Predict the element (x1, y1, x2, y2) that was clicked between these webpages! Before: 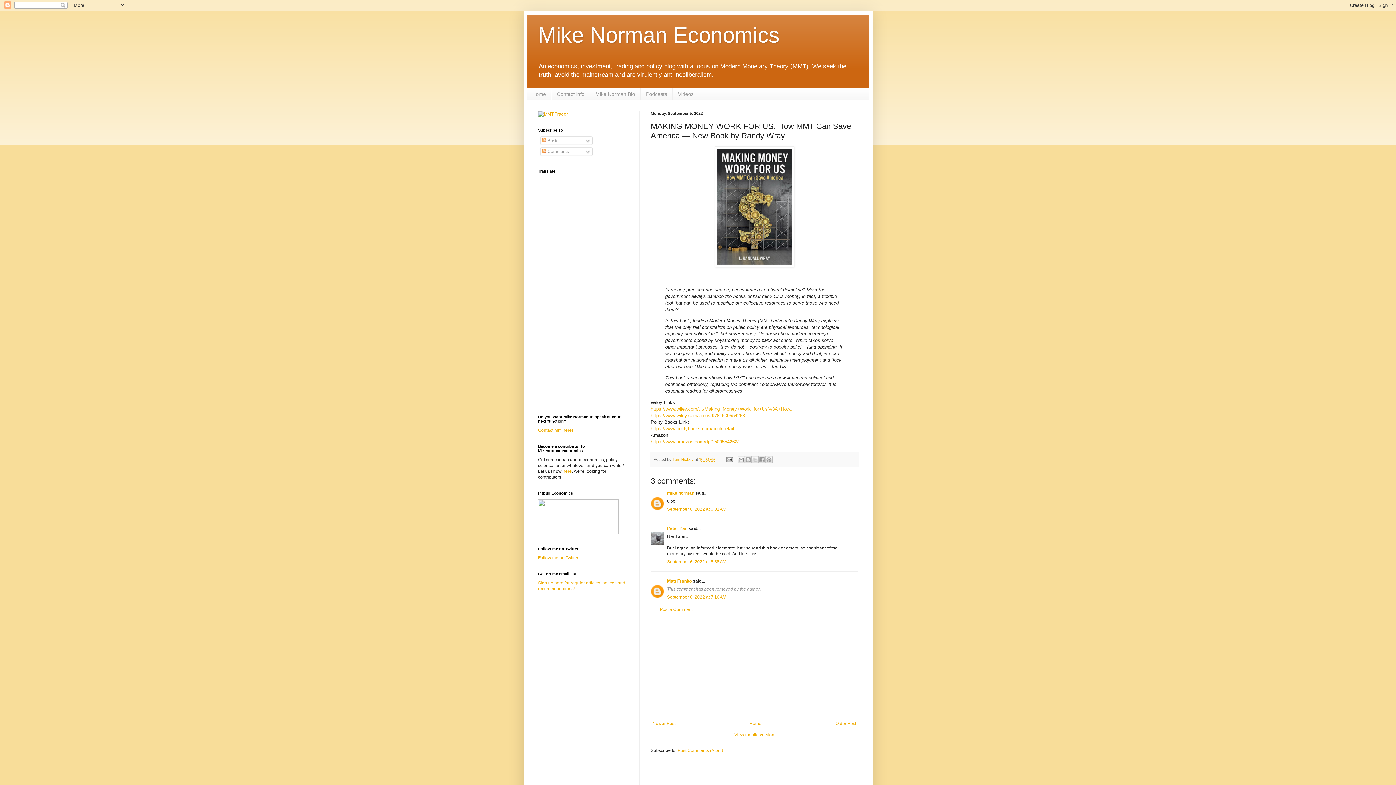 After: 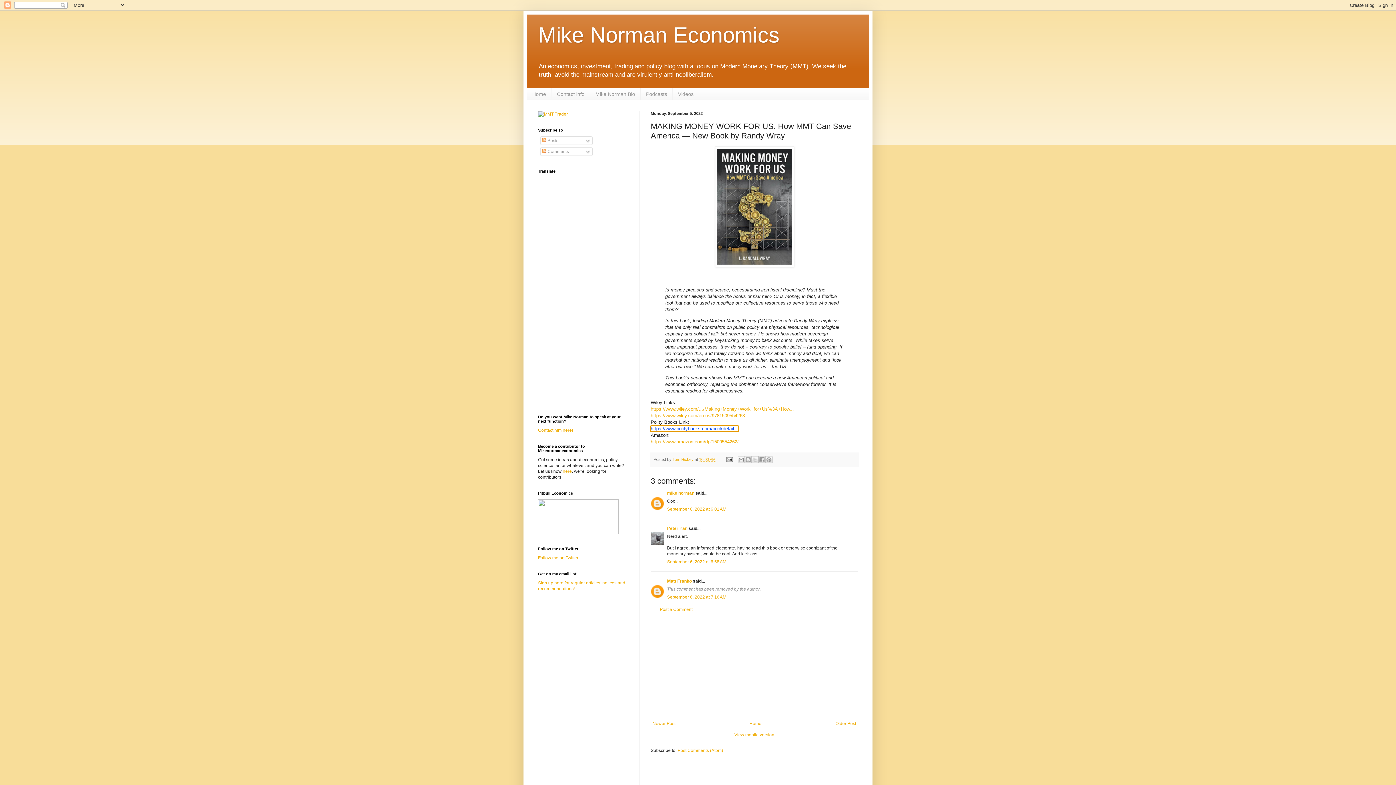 Action: label: https://www.politybooks.com/bookdetail... bbox: (650, 426, 738, 431)